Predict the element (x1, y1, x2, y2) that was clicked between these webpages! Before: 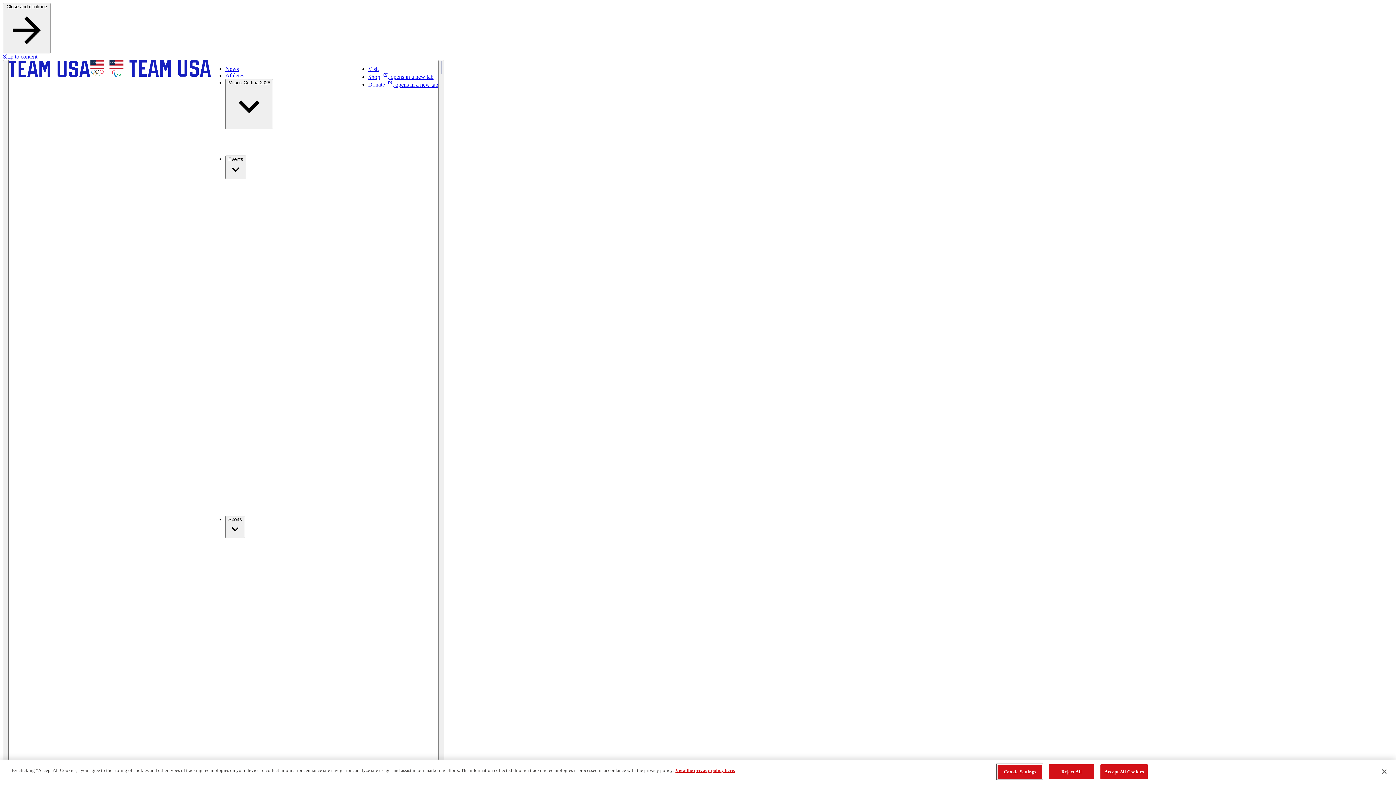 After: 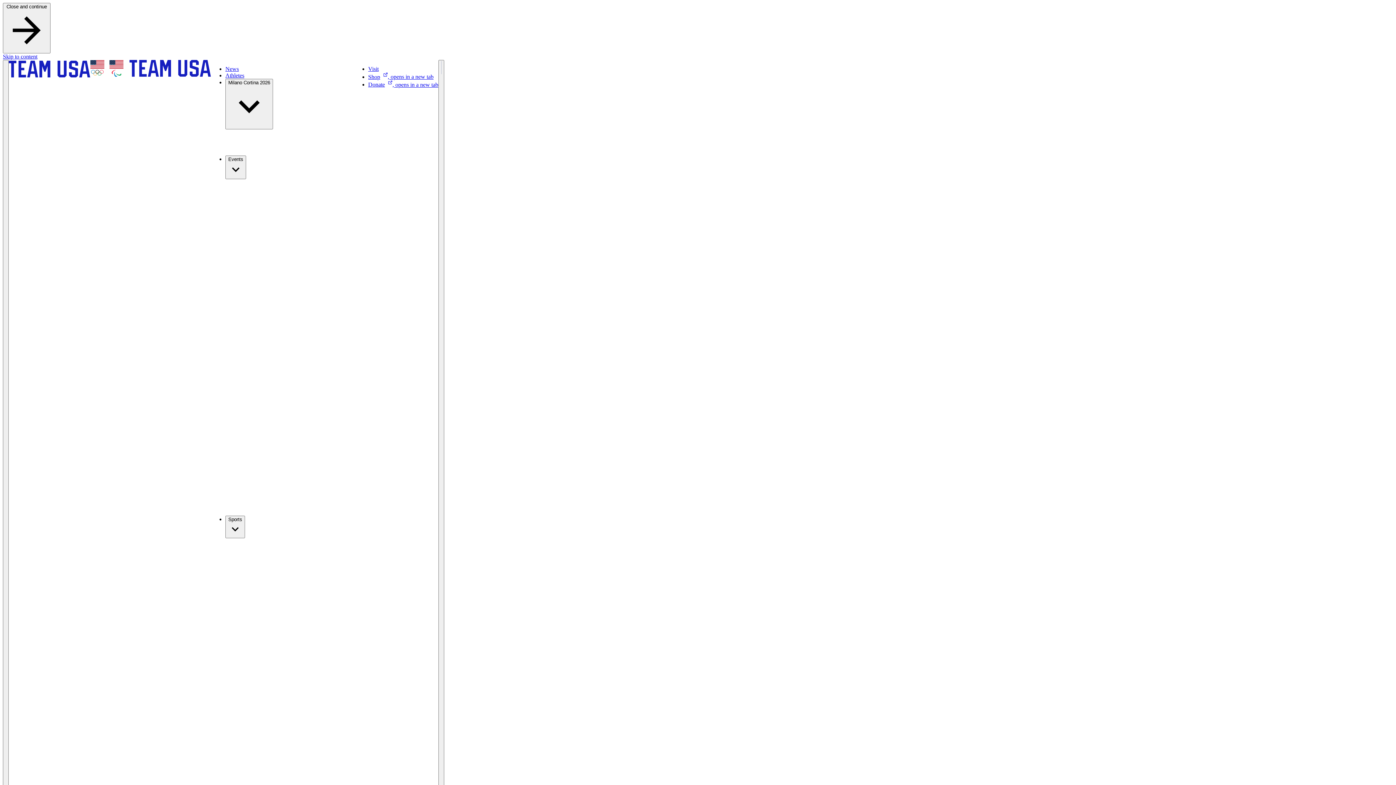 Action: bbox: (1376, 764, 1392, 780) label: Close